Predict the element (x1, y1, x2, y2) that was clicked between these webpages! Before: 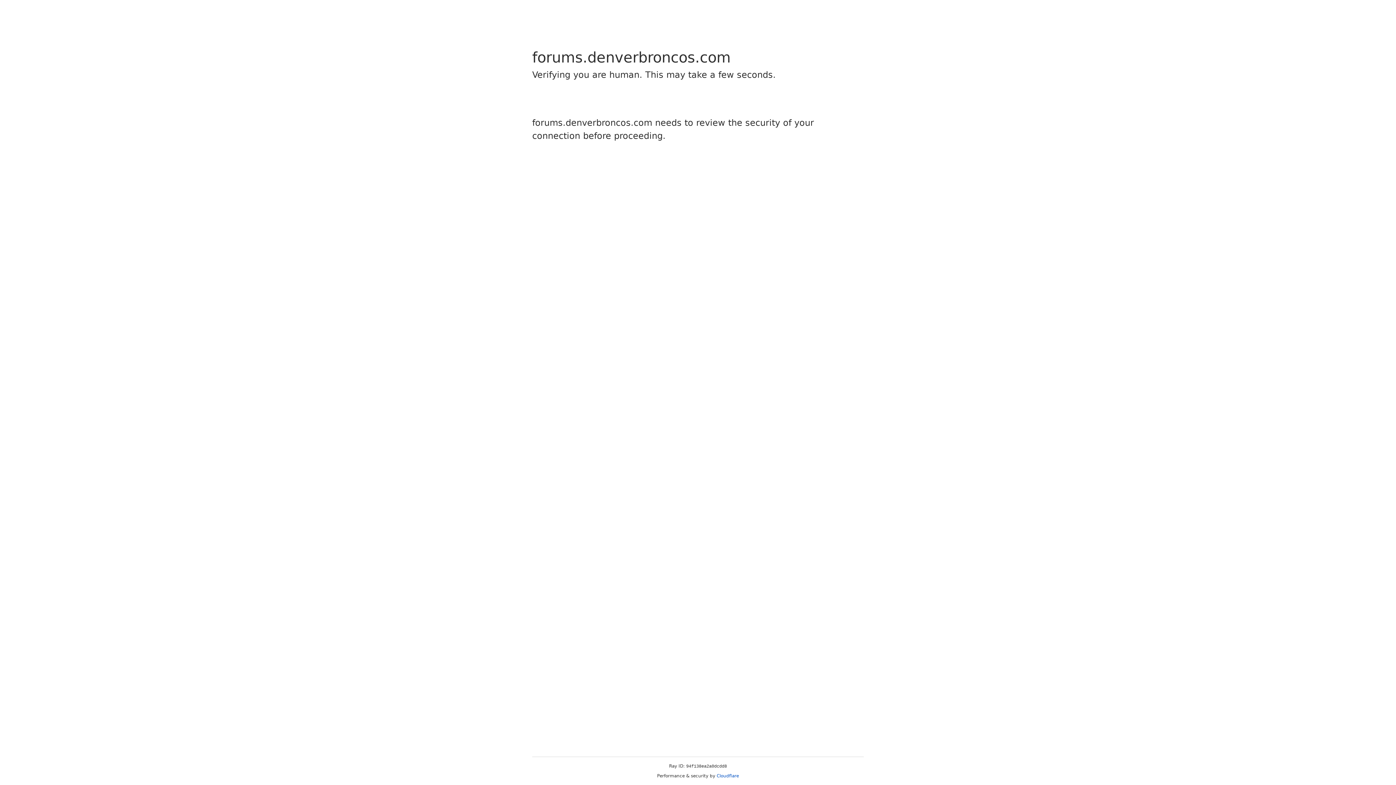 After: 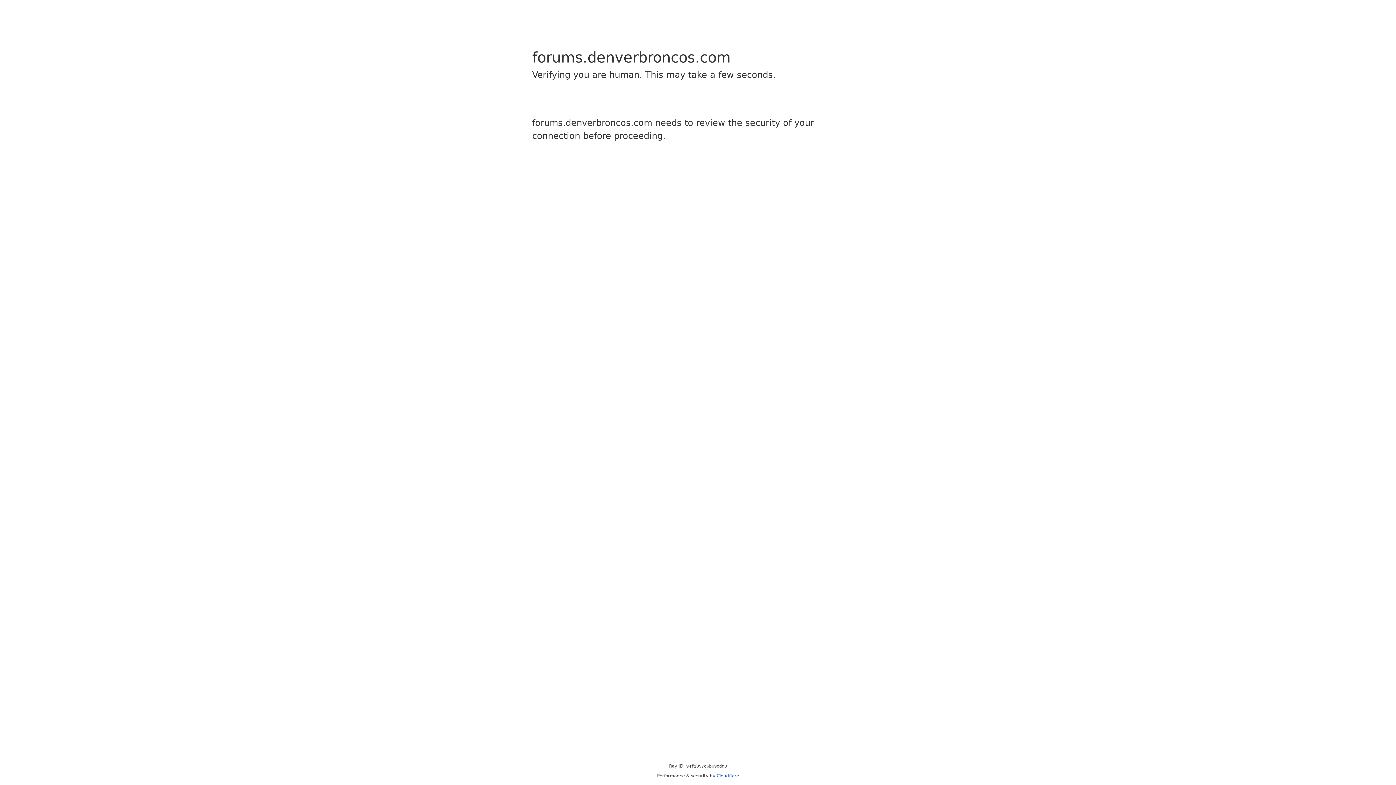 Action: label: Cloudflare bbox: (716, 773, 739, 778)